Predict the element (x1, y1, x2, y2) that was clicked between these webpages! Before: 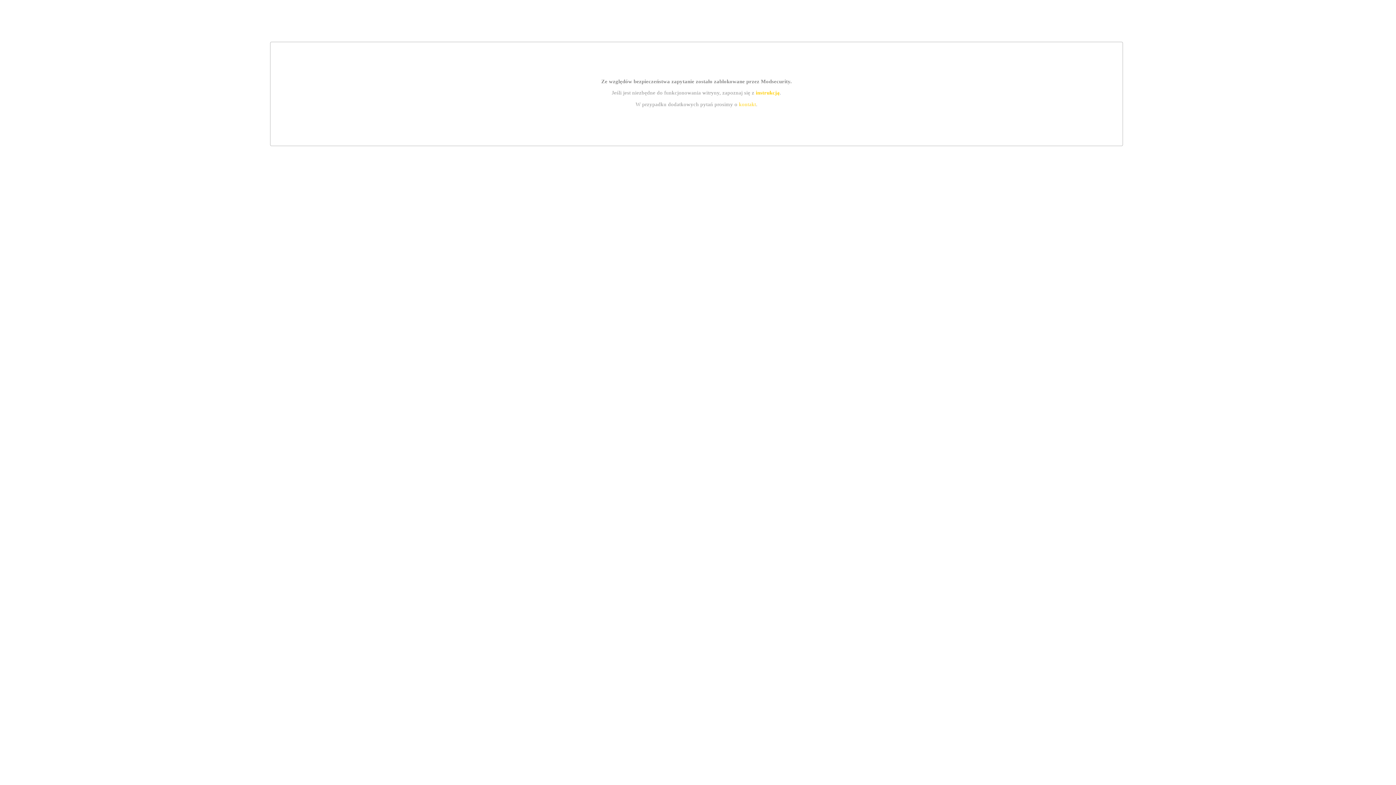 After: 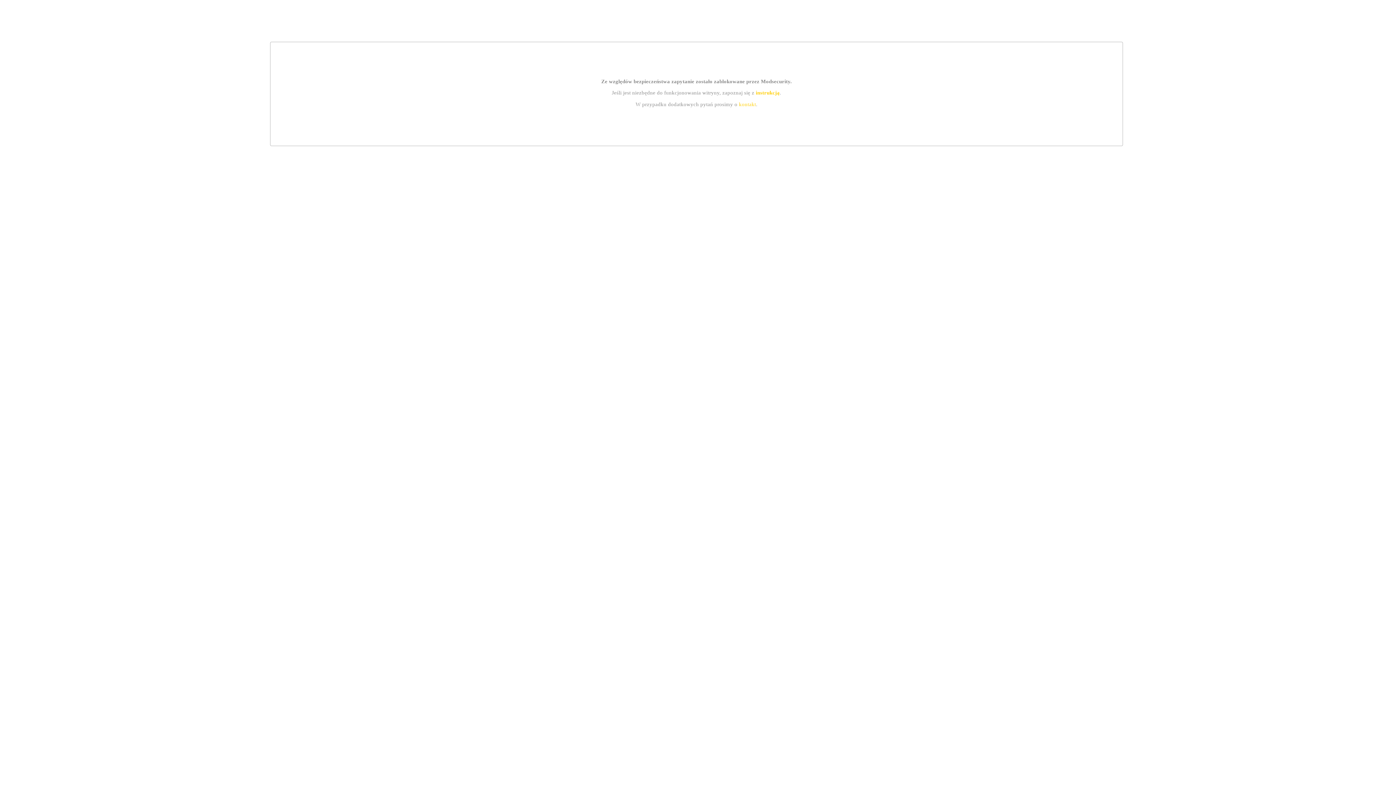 Action: bbox: (755, 89, 779, 95) label: instrukcją